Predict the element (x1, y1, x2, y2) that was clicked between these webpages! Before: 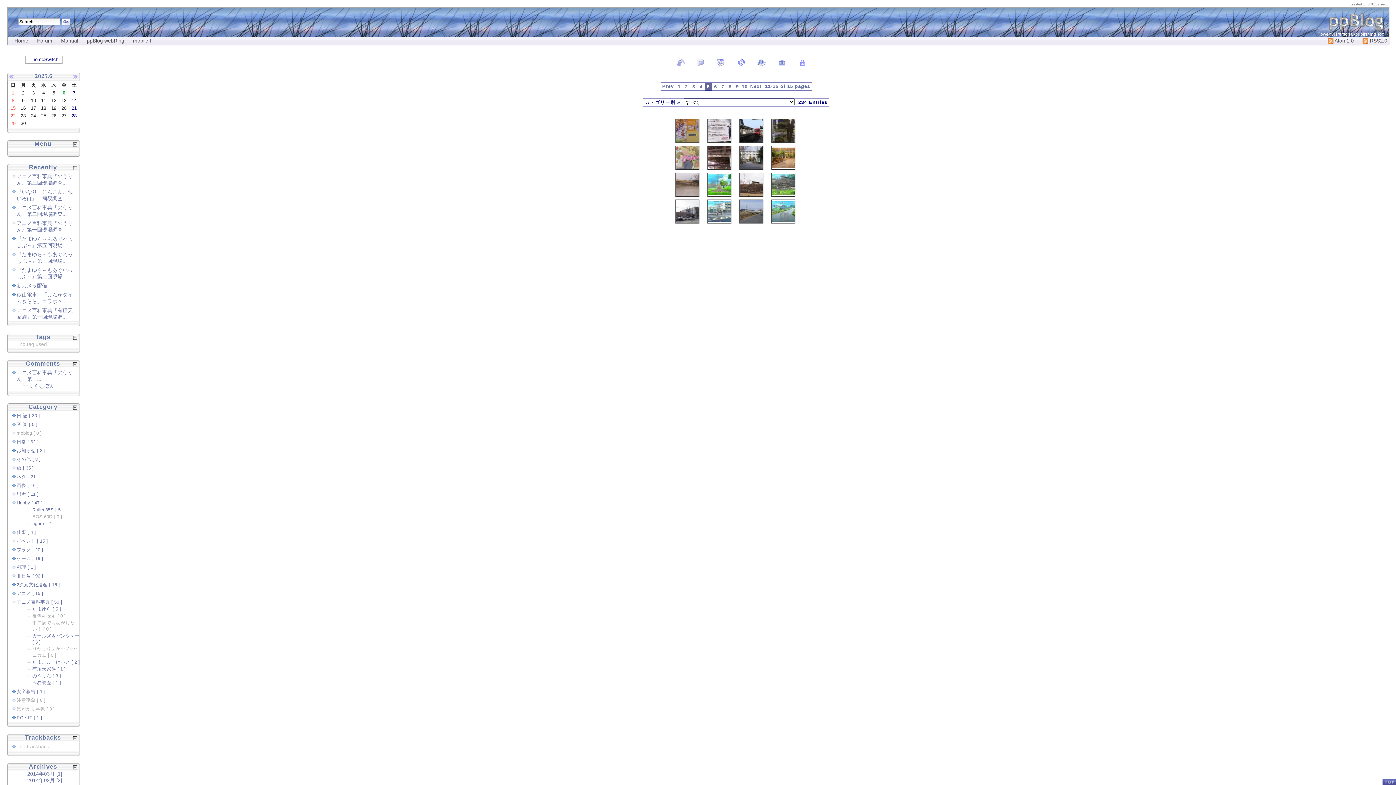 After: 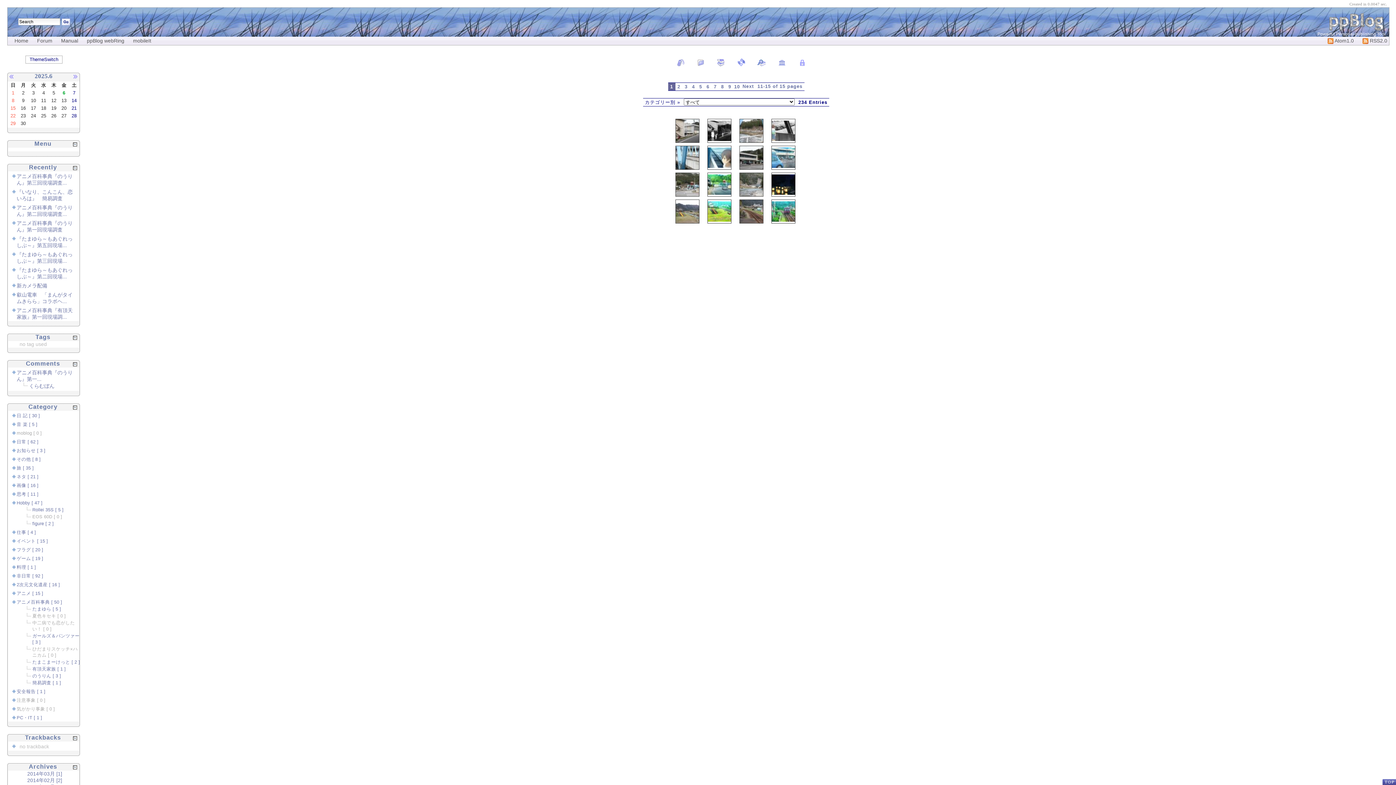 Action: label: 1 bbox: (678, 84, 680, 89)